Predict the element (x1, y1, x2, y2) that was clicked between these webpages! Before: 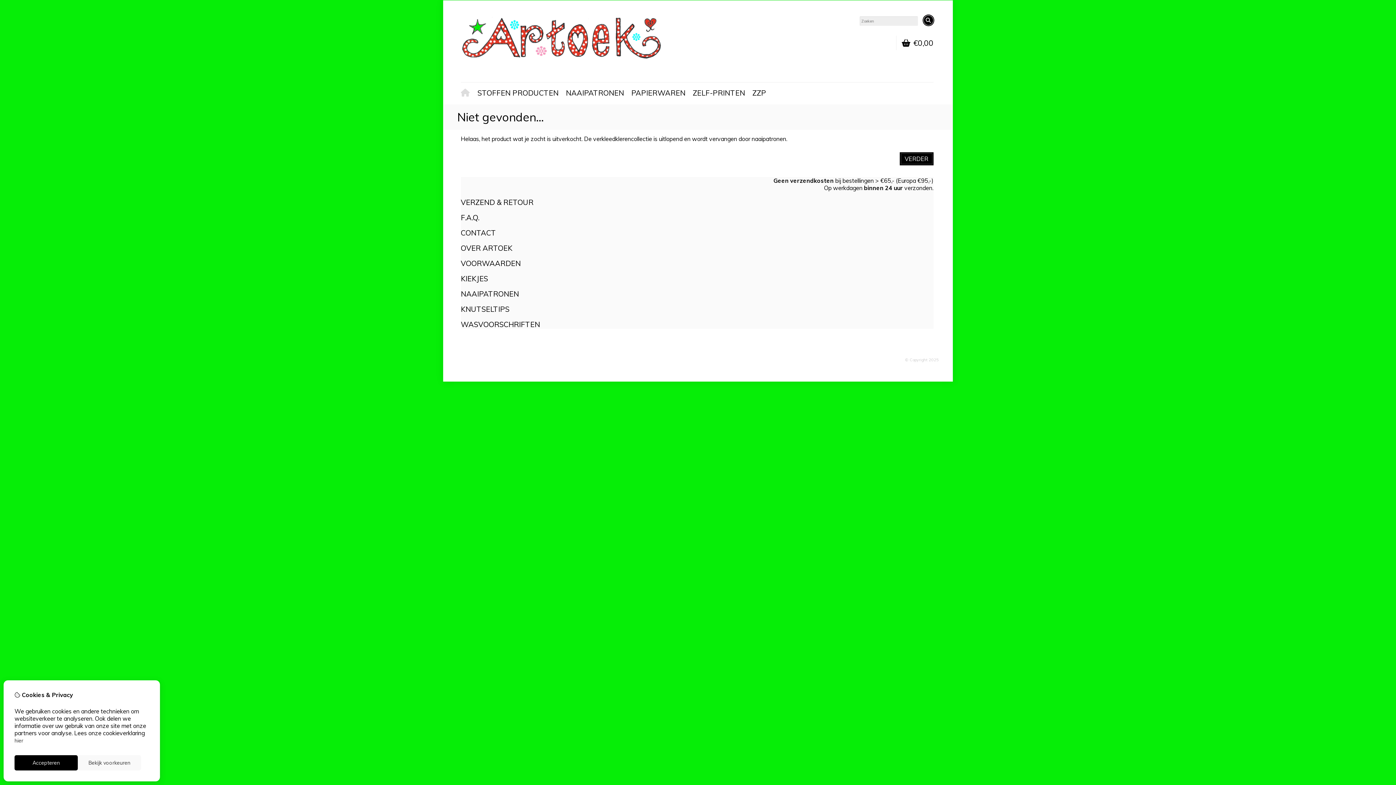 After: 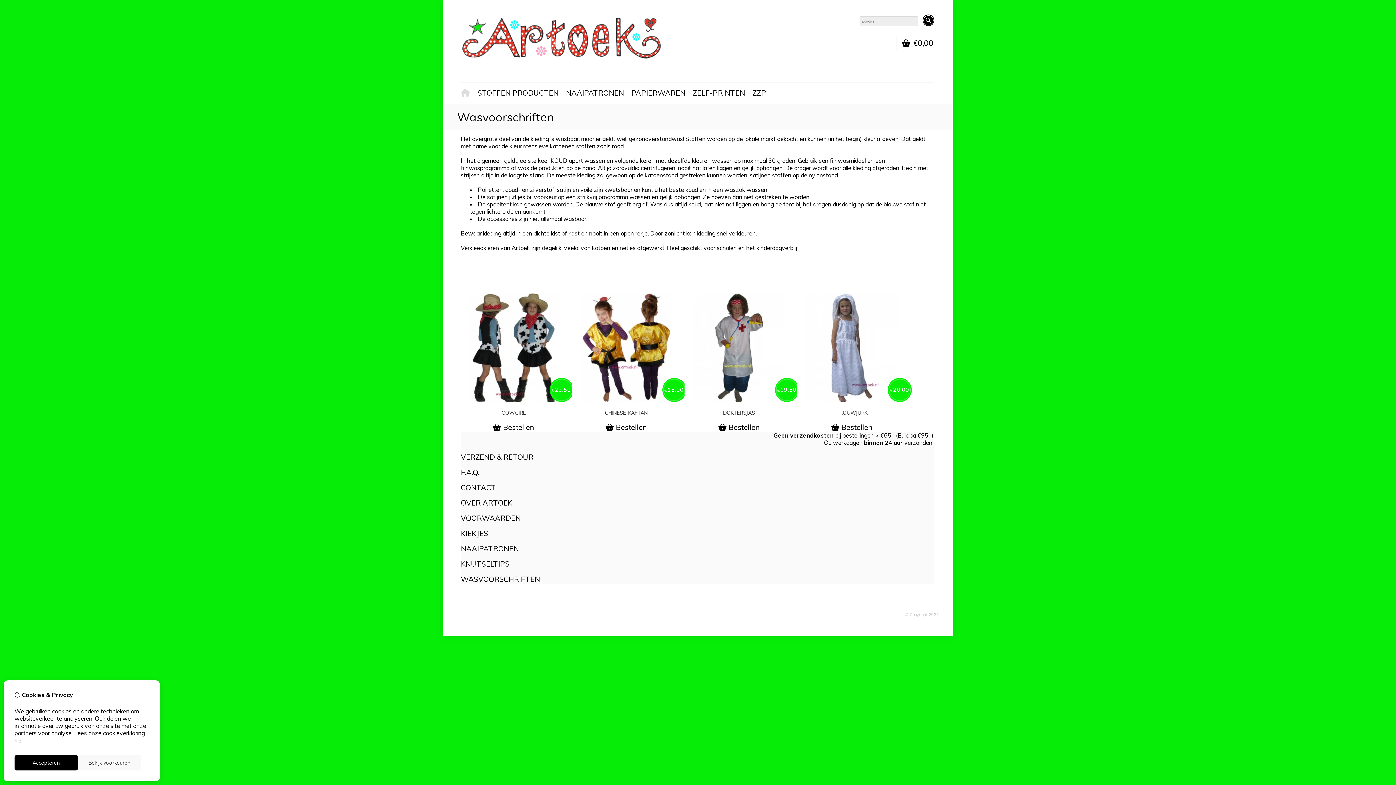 Action: bbox: (460, 322, 540, 328) label: WASVOORSCHRIFTEN